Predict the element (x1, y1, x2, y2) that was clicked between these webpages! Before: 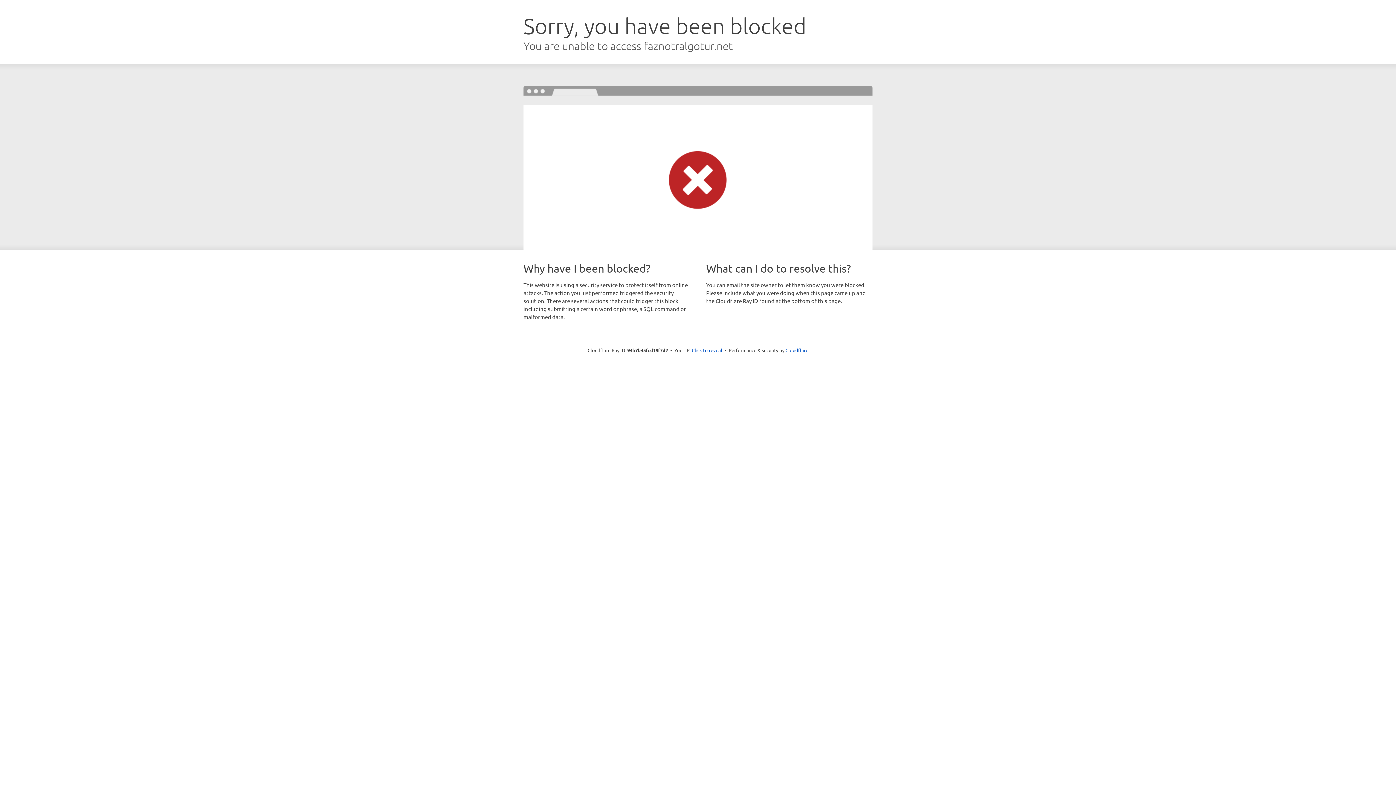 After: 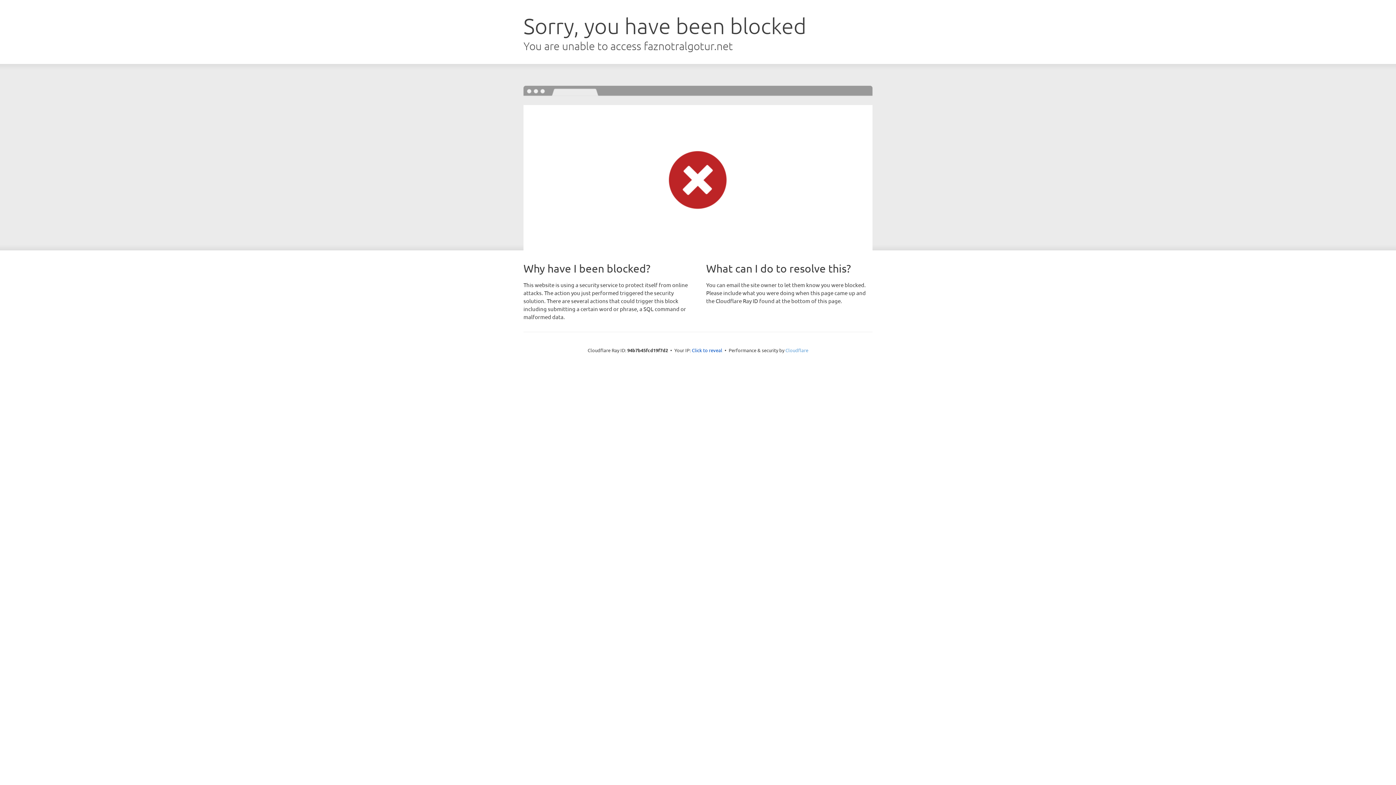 Action: label: Cloudflare bbox: (785, 347, 808, 353)